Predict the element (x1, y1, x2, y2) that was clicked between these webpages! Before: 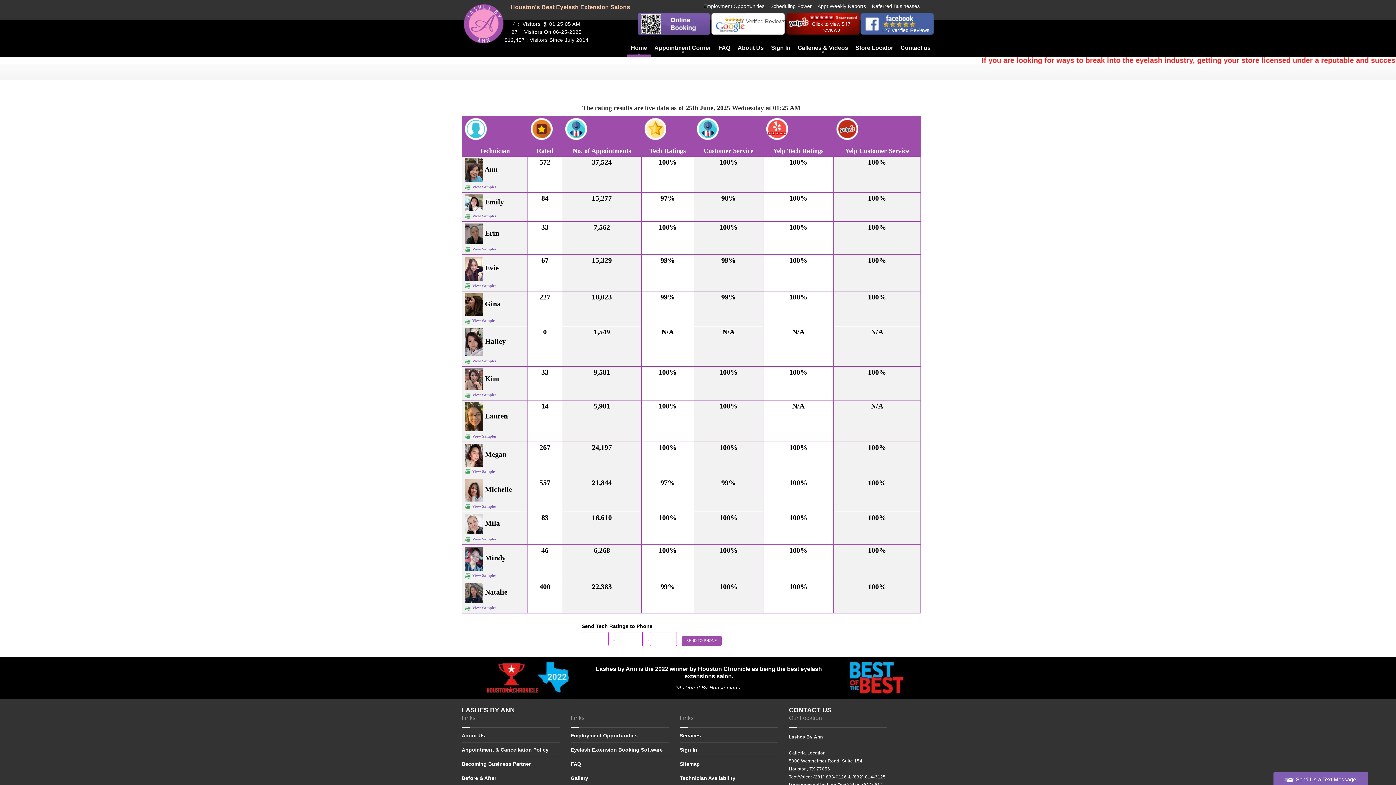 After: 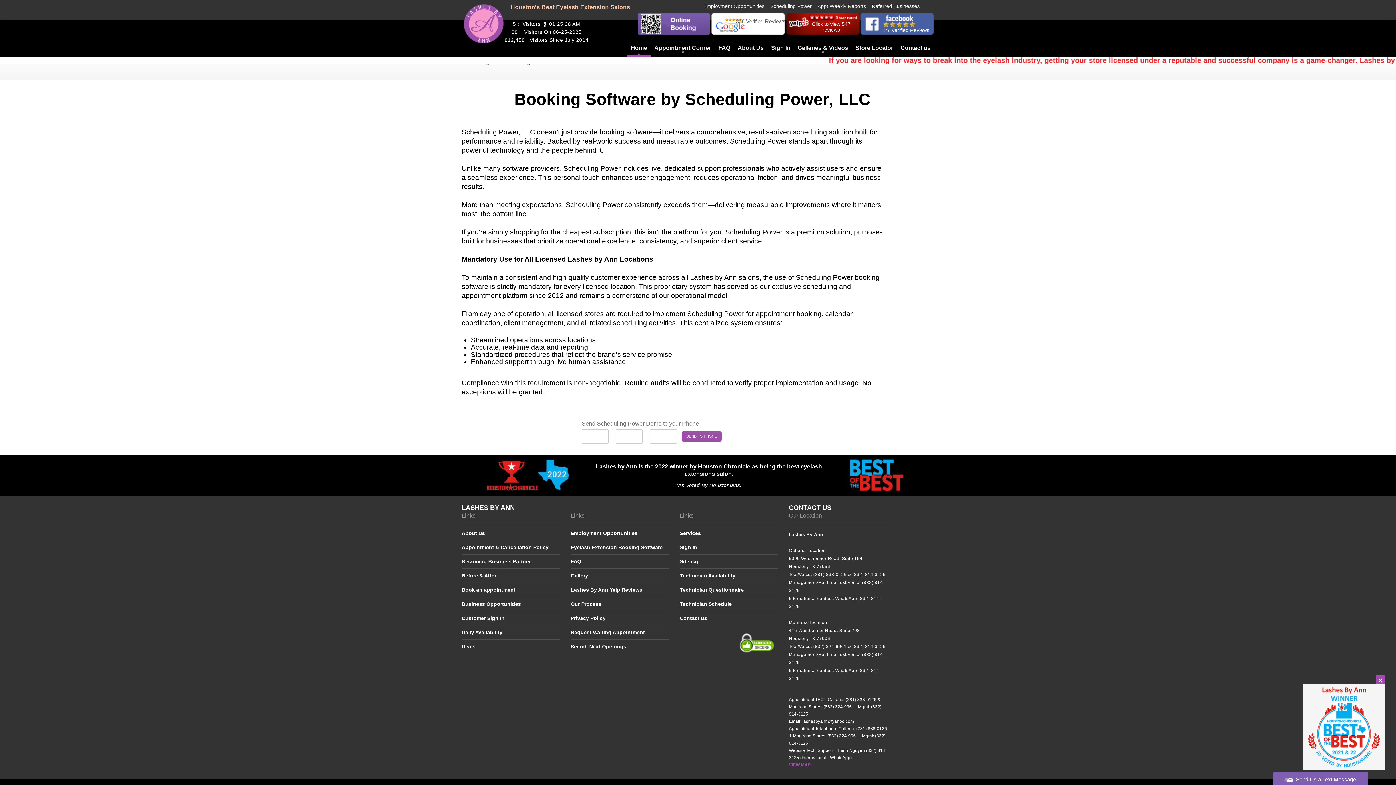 Action: label: Eyelash Extension Booking Software bbox: (570, 743, 669, 757)